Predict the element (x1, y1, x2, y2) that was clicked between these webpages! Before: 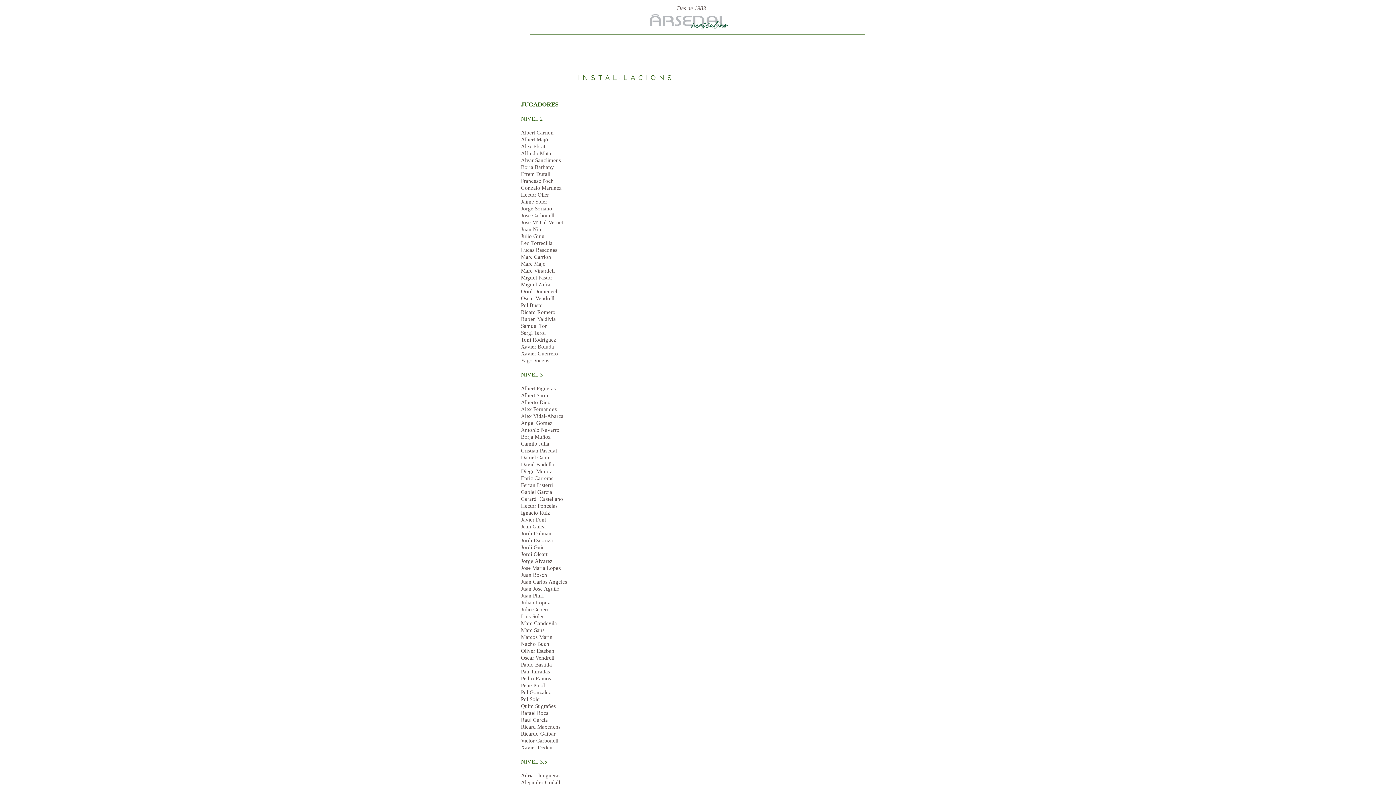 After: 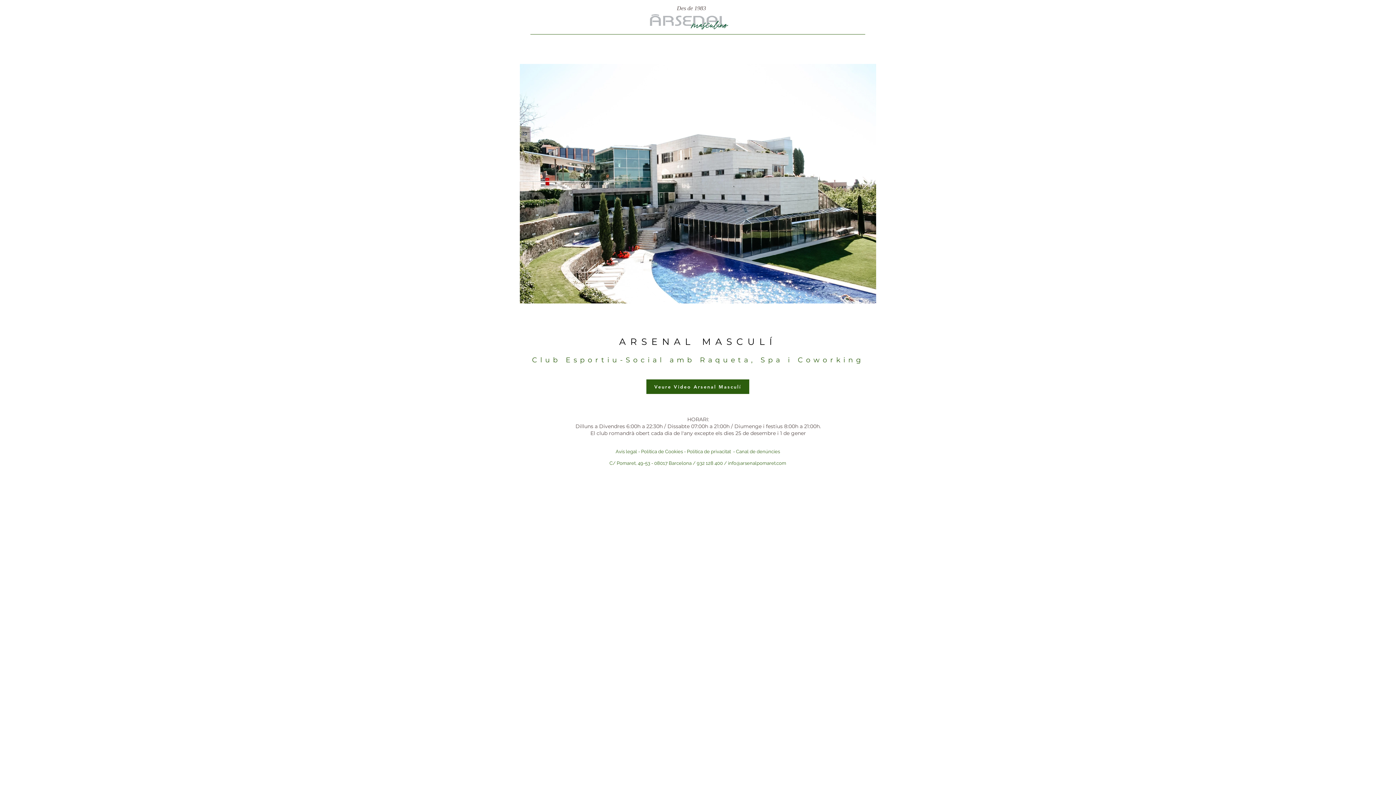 Action: bbox: (650, 14, 728, 29)